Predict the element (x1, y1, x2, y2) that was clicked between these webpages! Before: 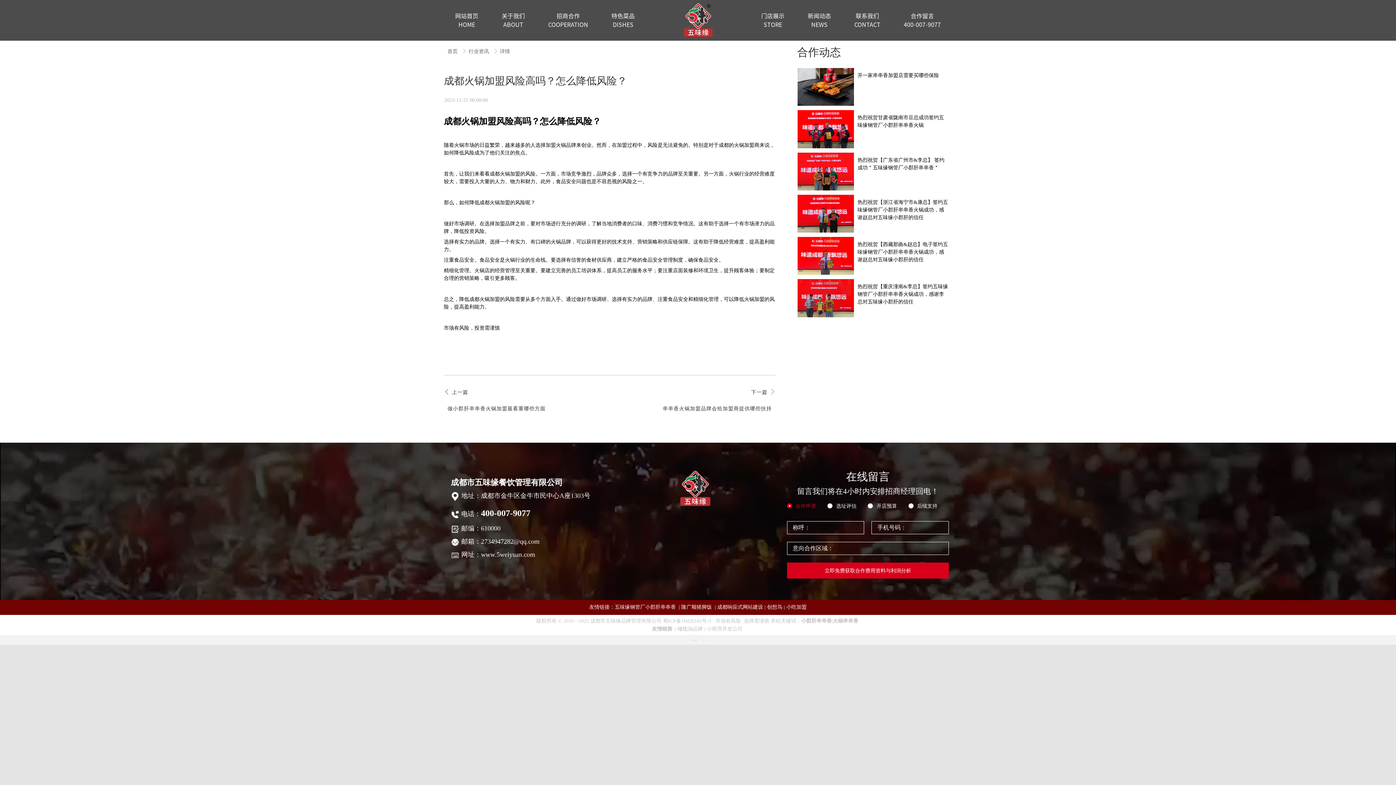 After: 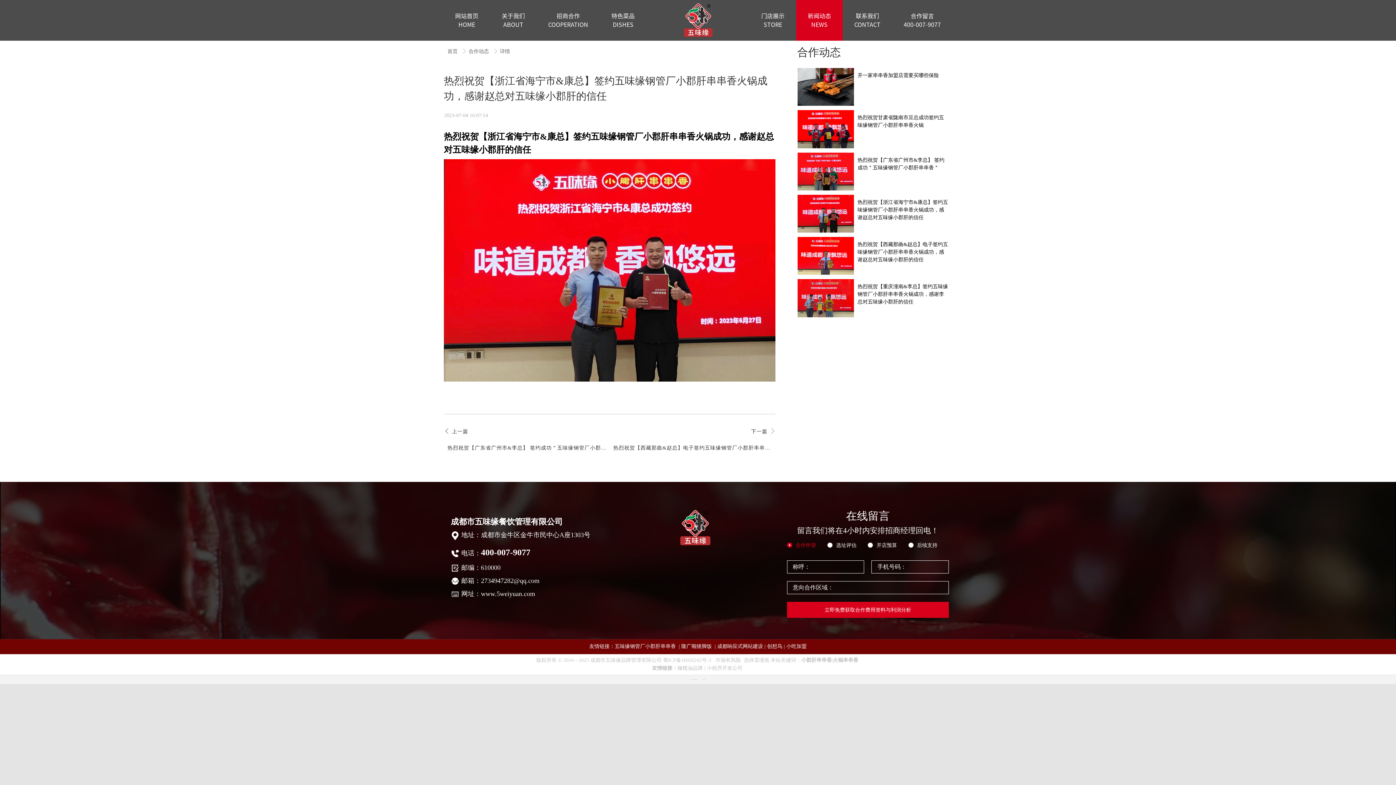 Action: bbox: (797, 194, 952, 233) label: 热烈祝贺【浙江省海宁市&康总】签约五味缘钢管厂小郡肝串串香火锅成功，感谢赵总对五味缘小郡肝的信任 